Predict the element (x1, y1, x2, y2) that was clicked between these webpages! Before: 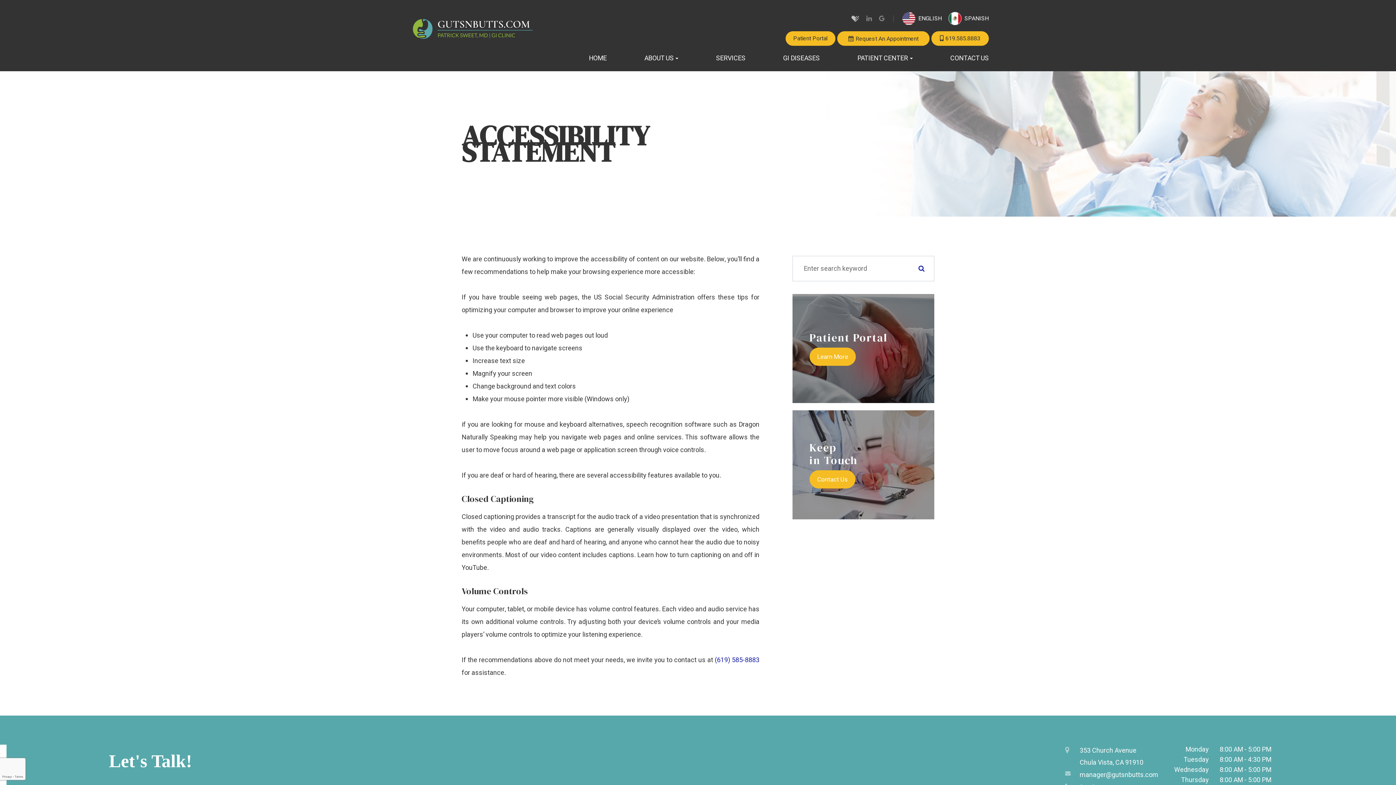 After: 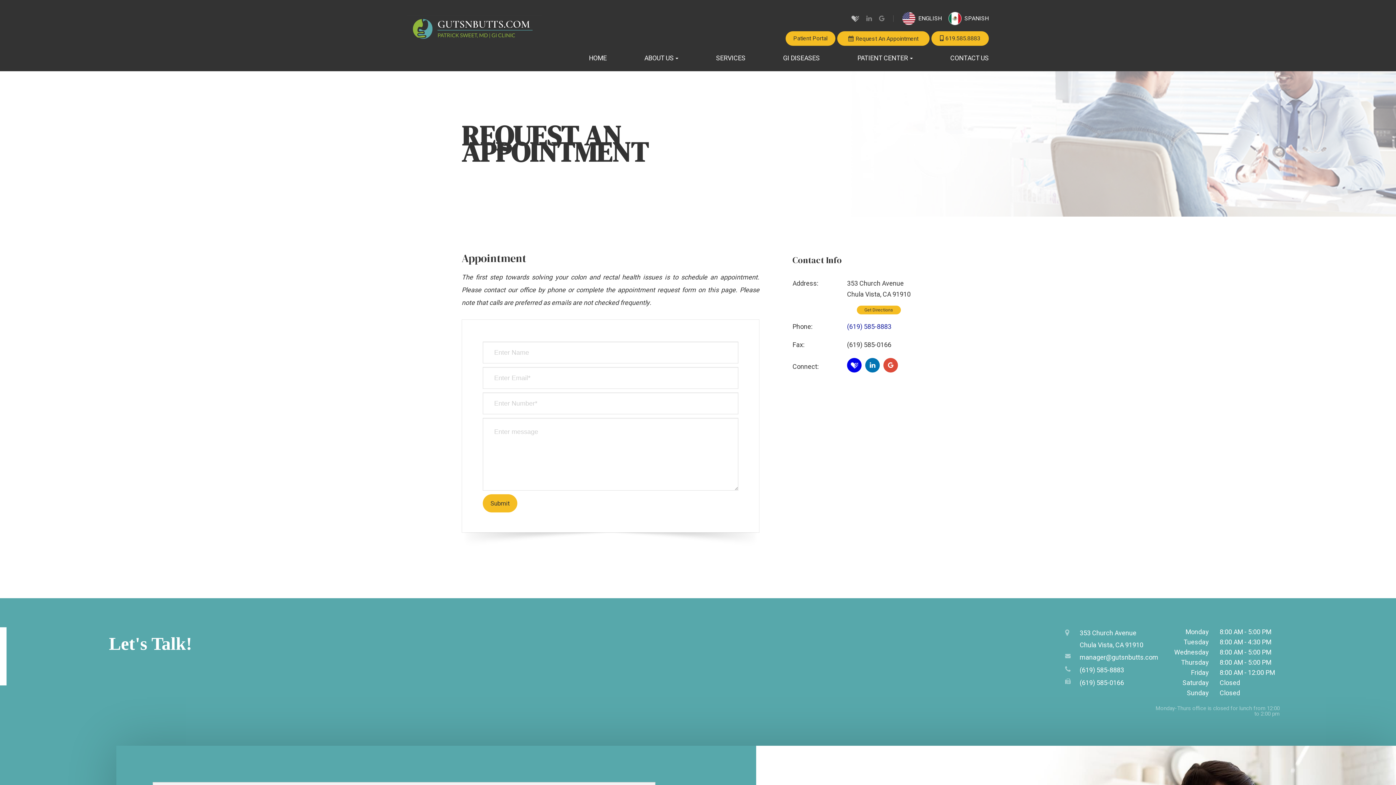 Action: label: Request An Appointment bbox: (848, 35, 918, 42)